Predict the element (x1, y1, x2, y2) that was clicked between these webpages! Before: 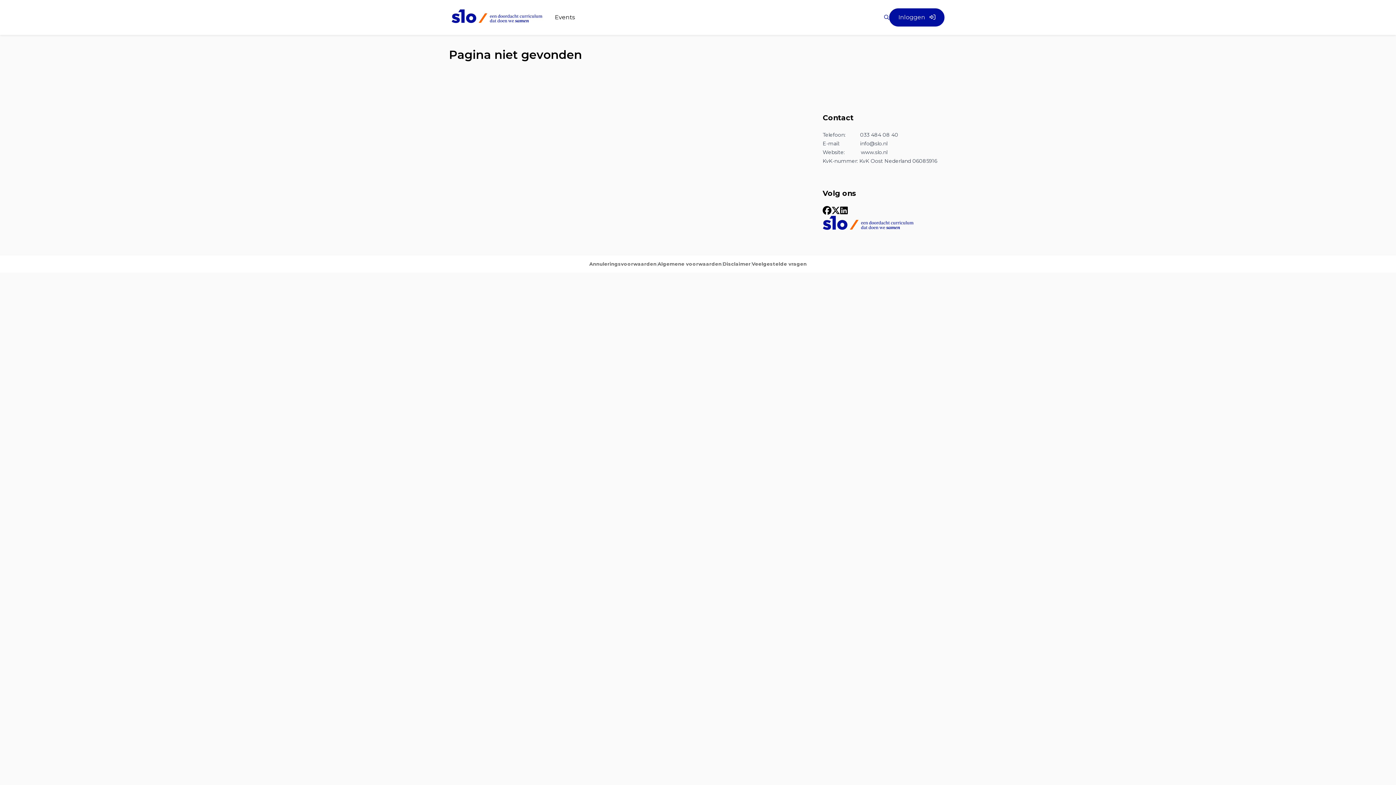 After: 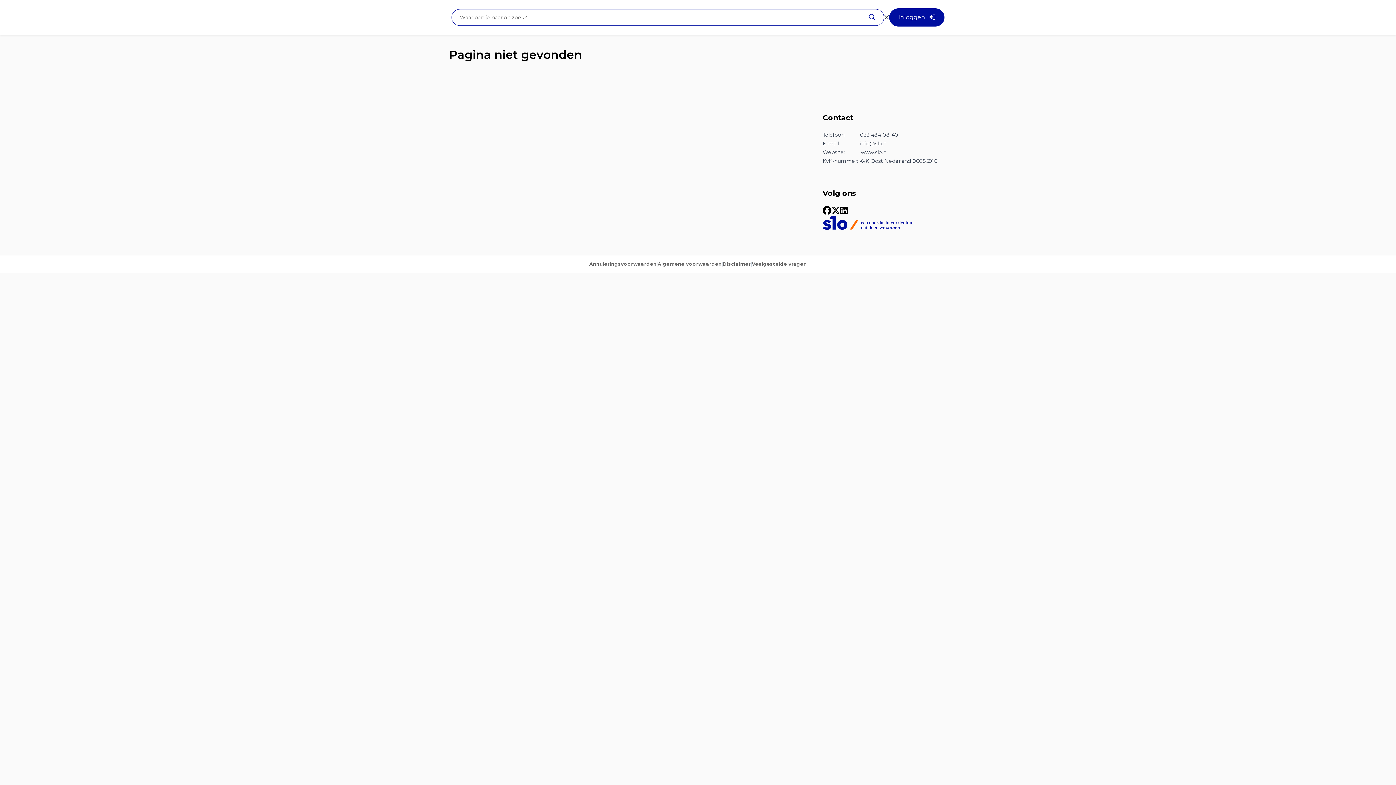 Action: bbox: (884, 14, 889, 20)